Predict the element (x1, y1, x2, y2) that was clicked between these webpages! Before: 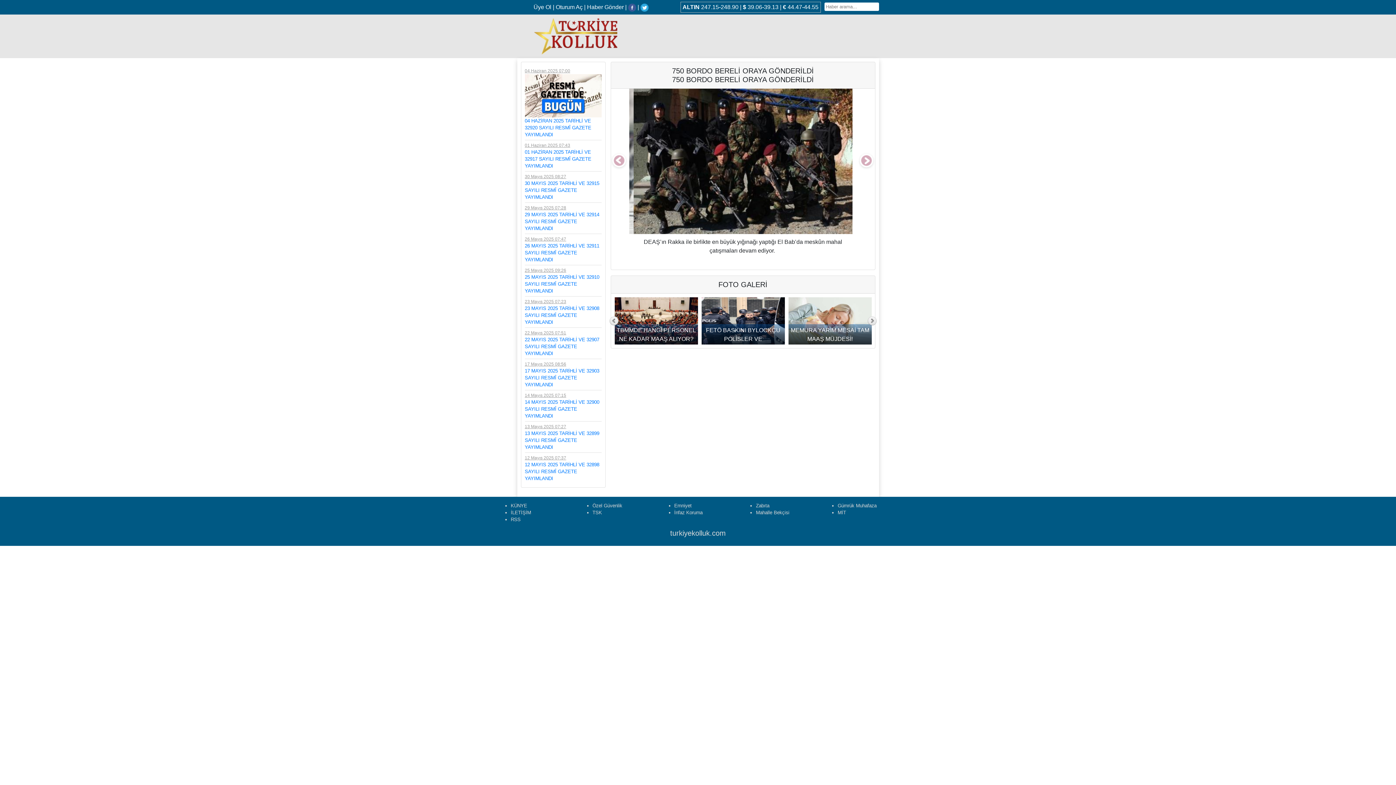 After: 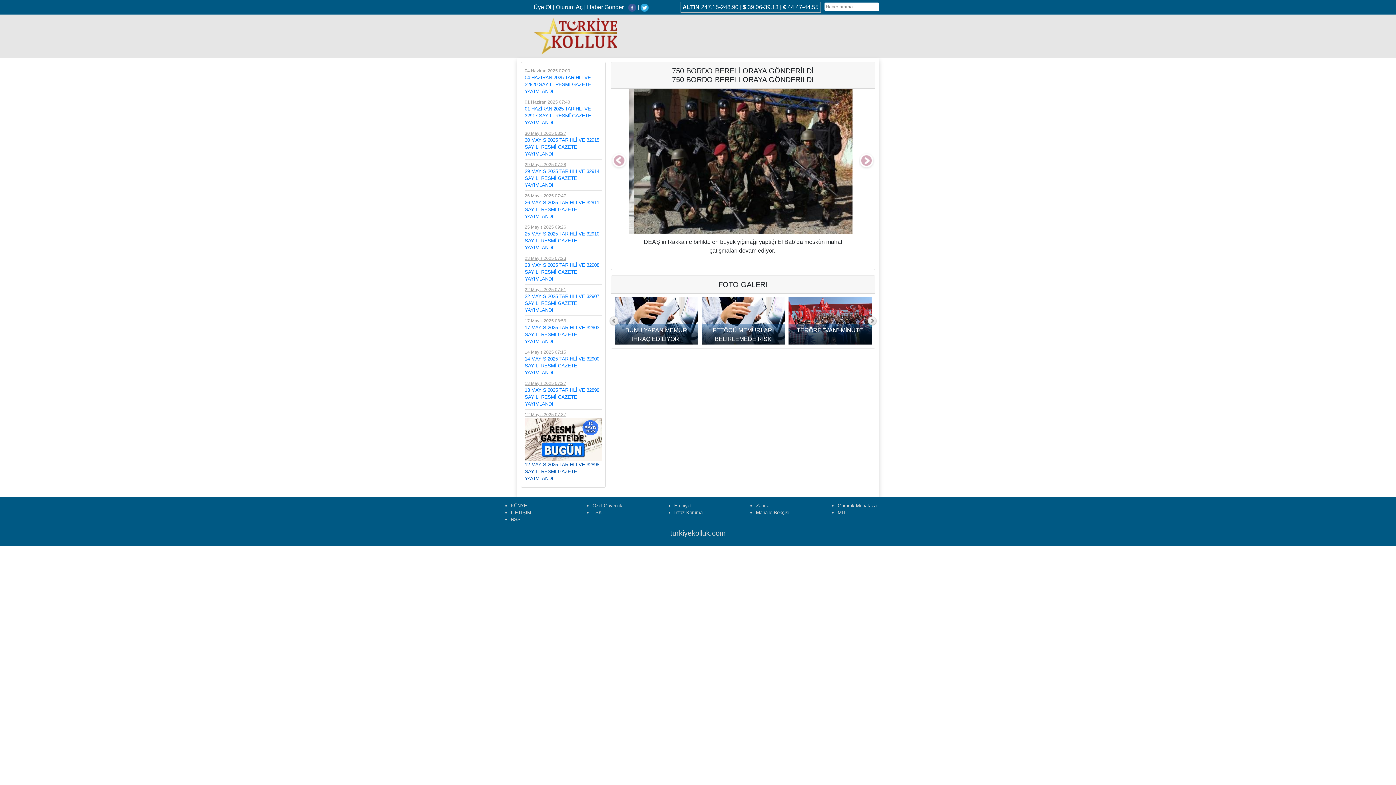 Action: label: 12 MAYIS 2025 TARİHLİ VE 32898 SAYILI RESMÎ GAZETE YAYIMLANDI bbox: (524, 461, 601, 482)